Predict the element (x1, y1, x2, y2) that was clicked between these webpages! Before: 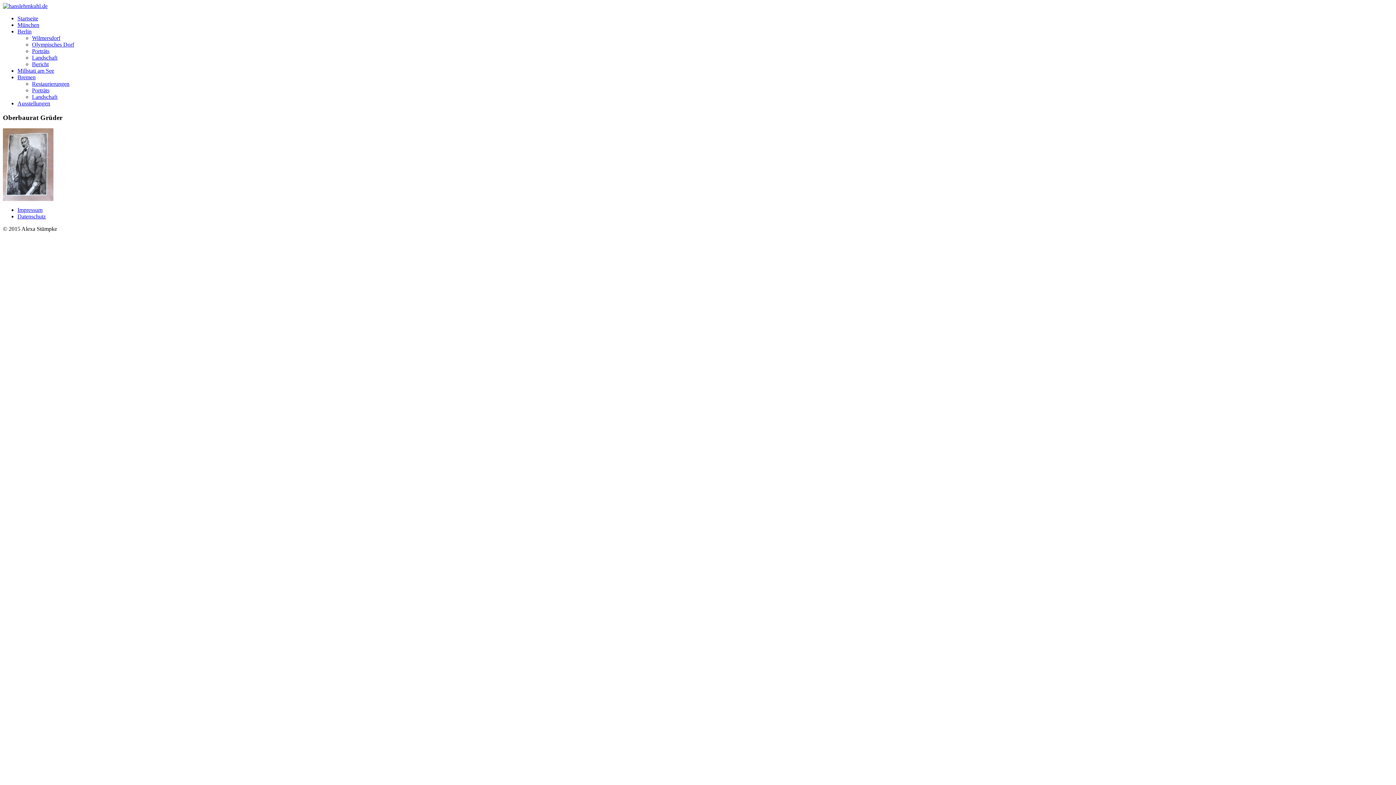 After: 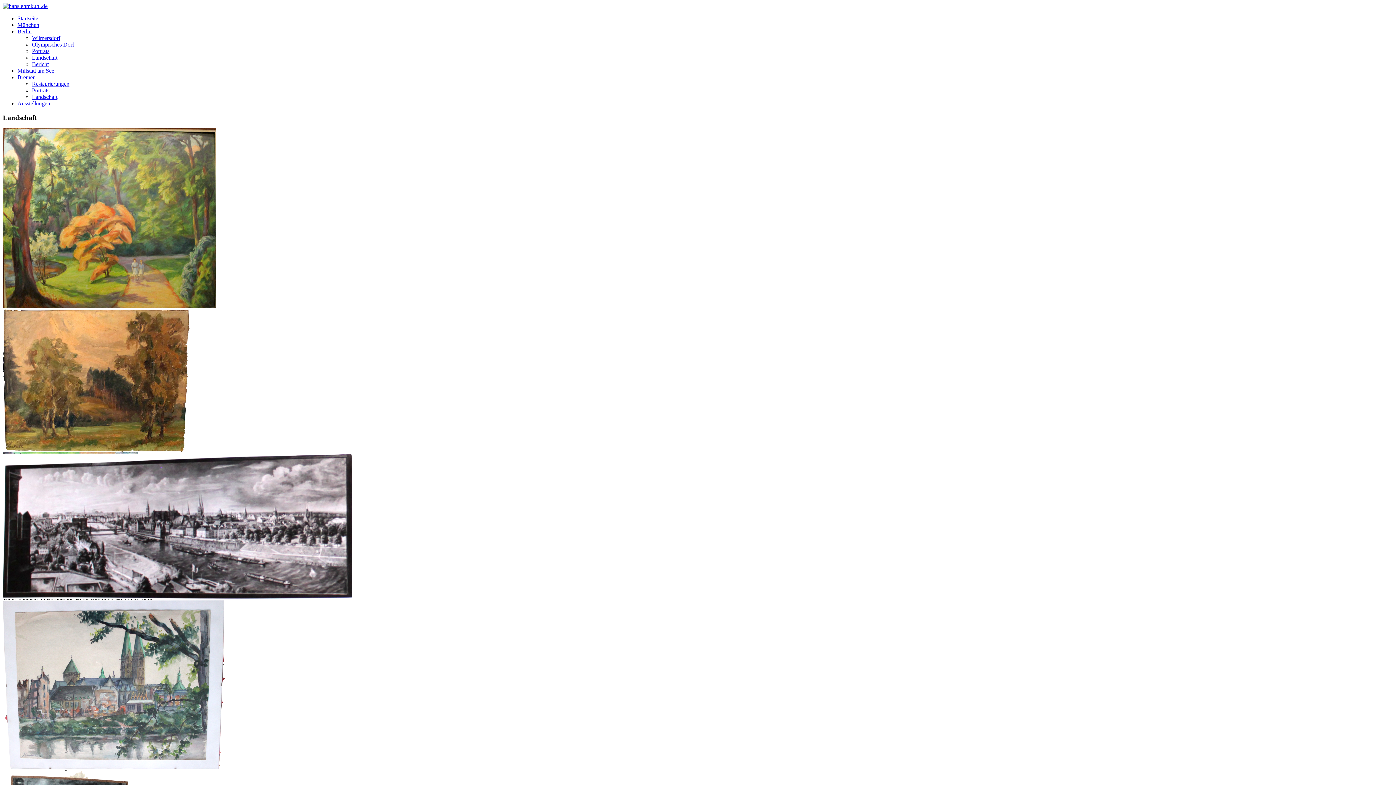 Action: bbox: (32, 93, 57, 100) label: Landschaft